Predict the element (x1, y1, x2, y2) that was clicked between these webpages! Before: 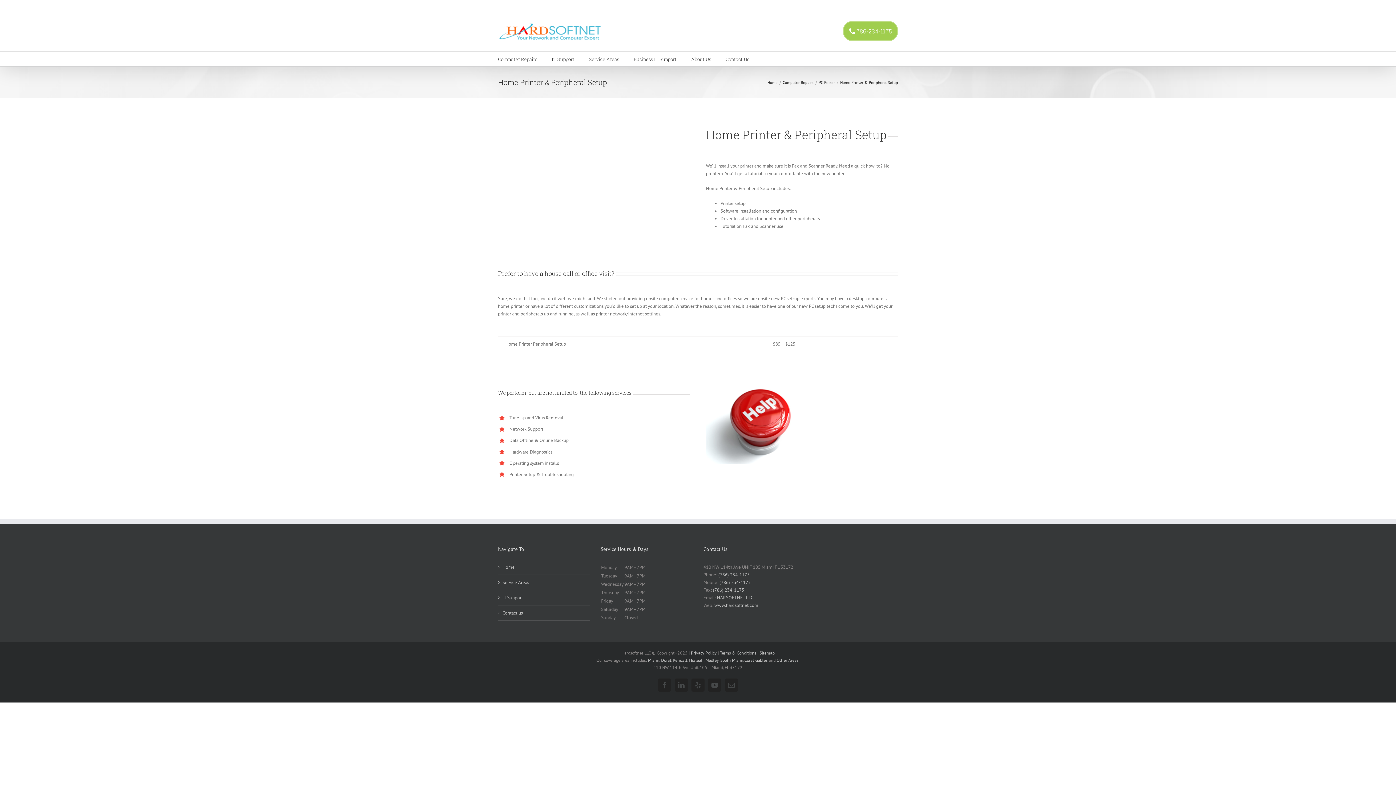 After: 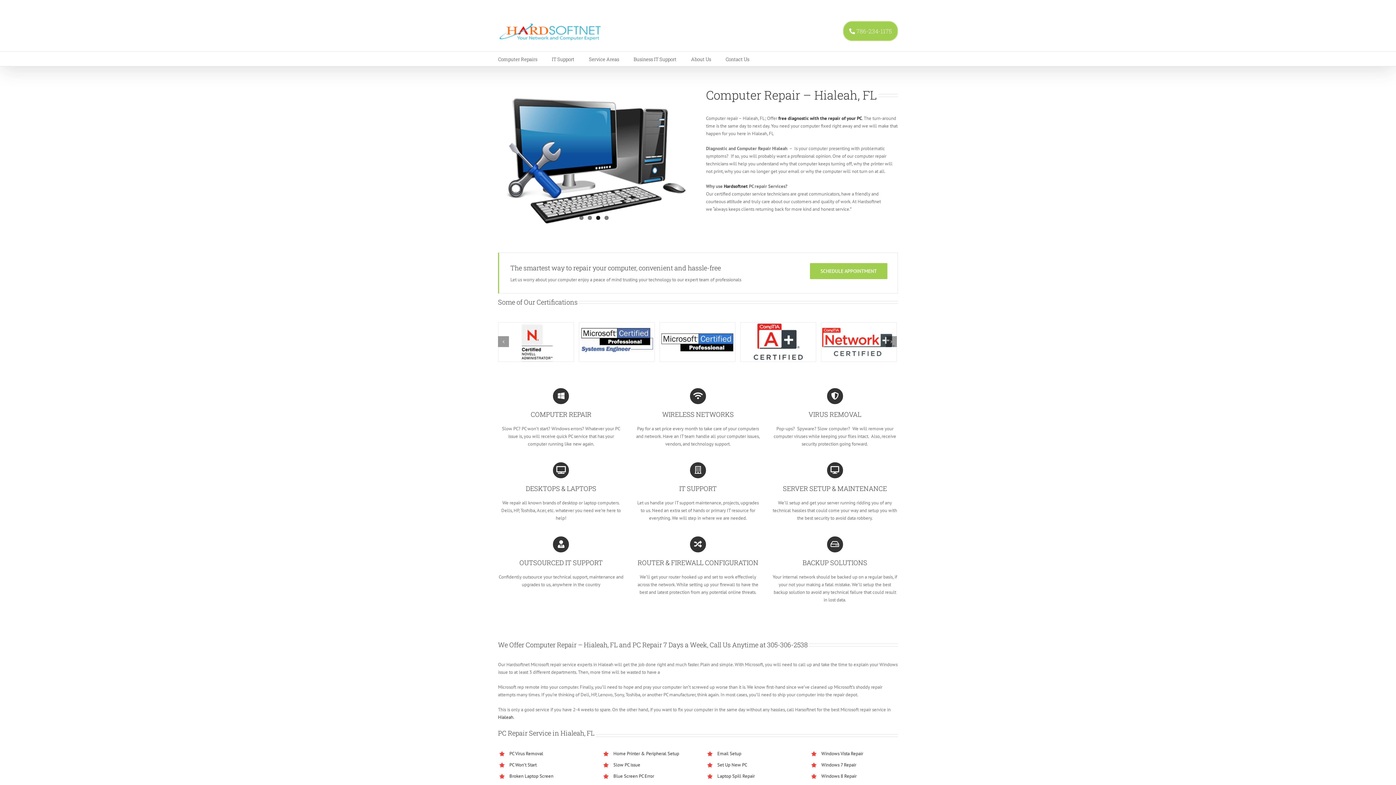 Action: label: Hialeah bbox: (689, 657, 703, 663)